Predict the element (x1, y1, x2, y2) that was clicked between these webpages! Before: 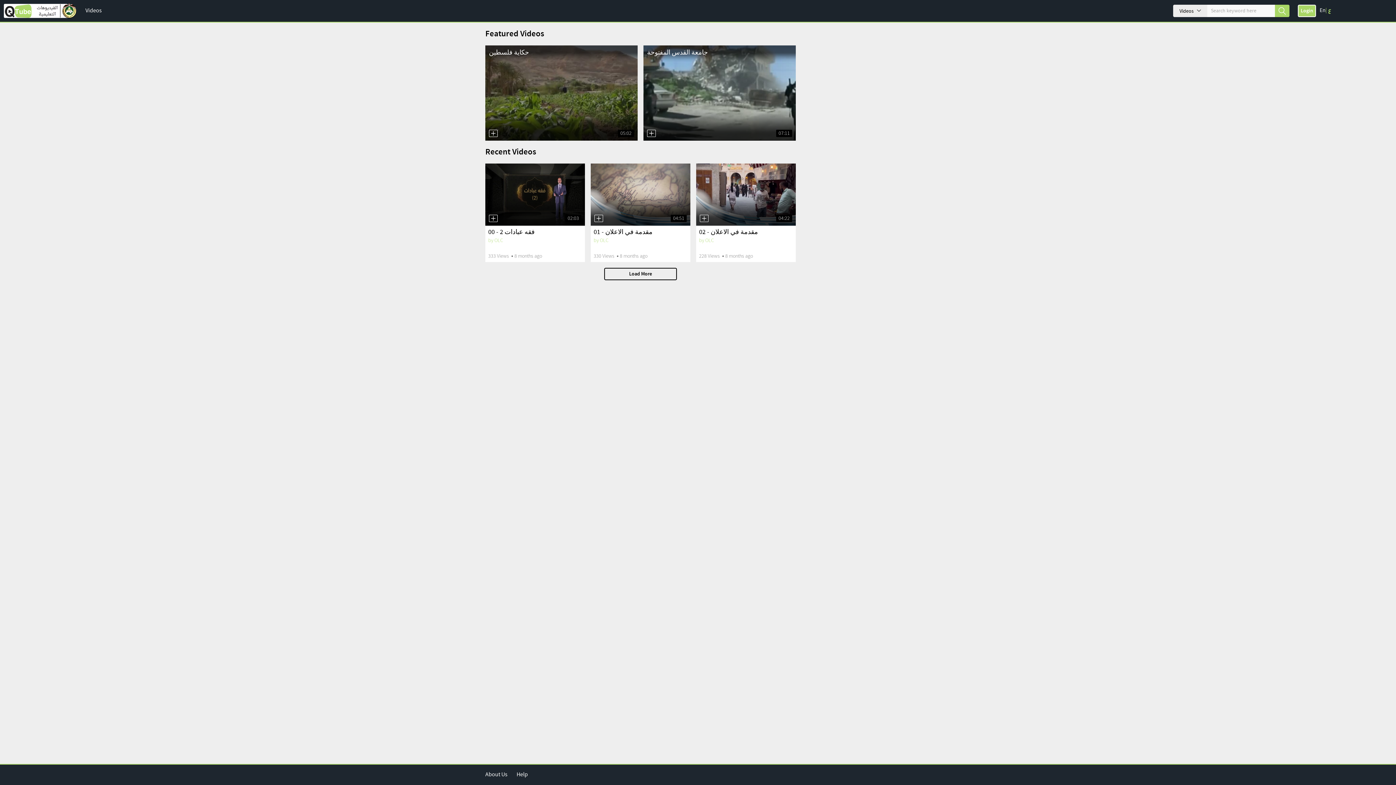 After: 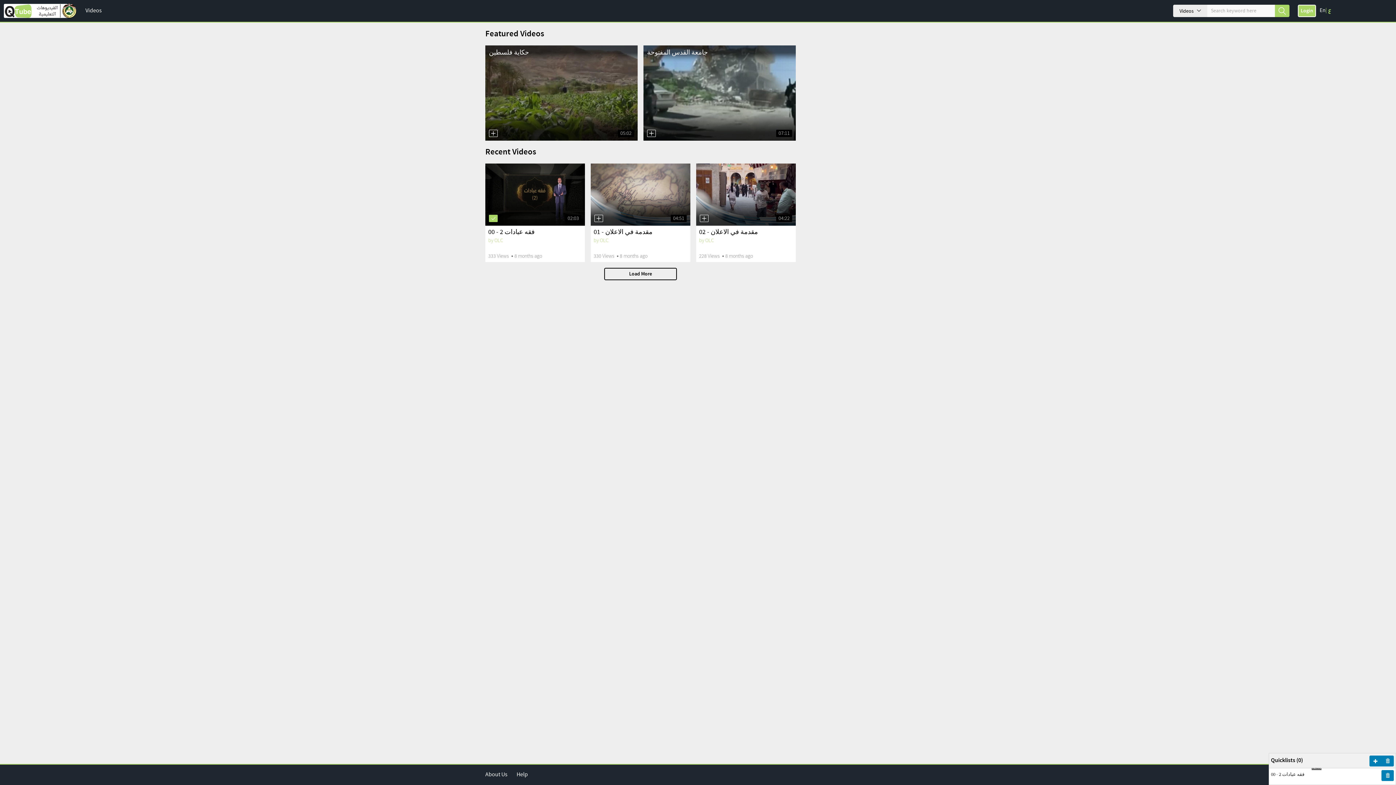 Action: bbox: (489, 214, 497, 222)